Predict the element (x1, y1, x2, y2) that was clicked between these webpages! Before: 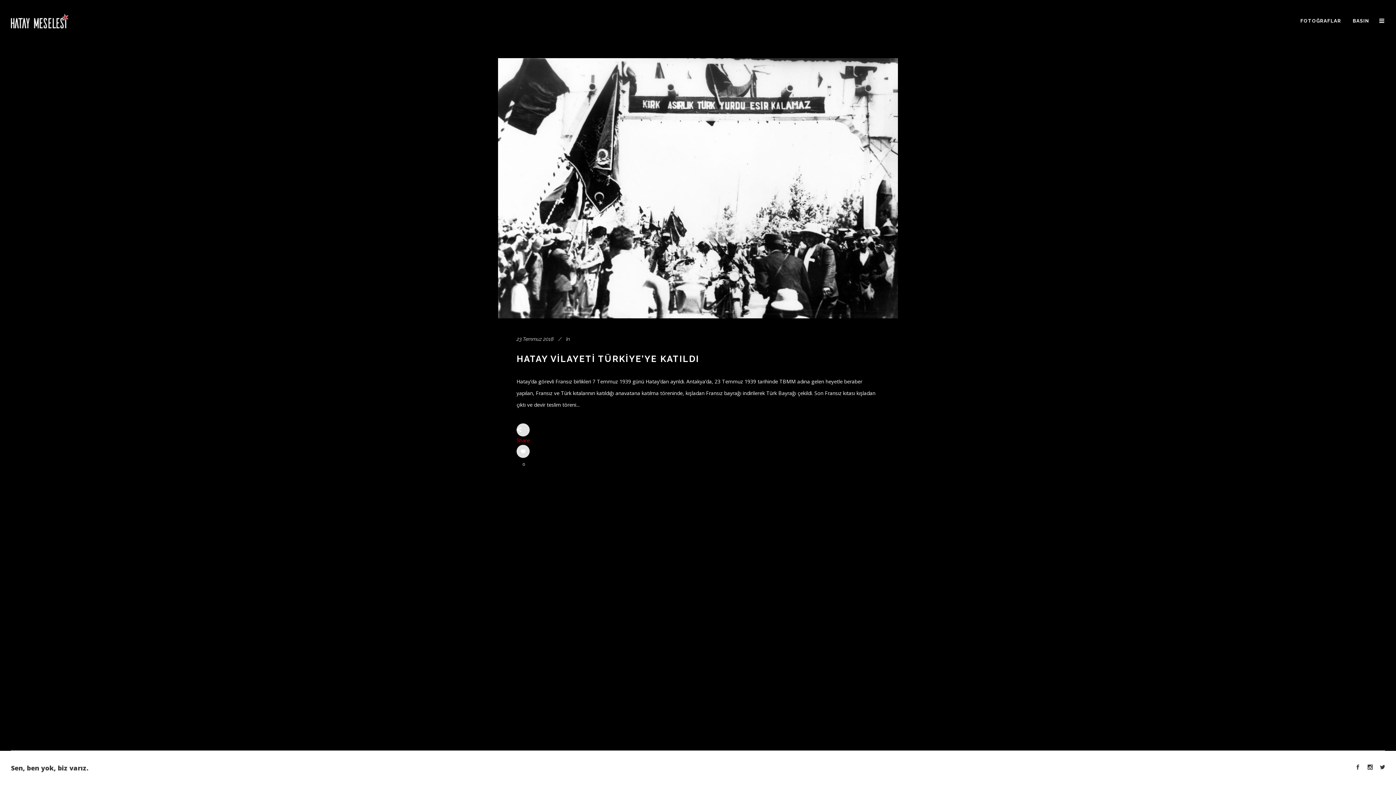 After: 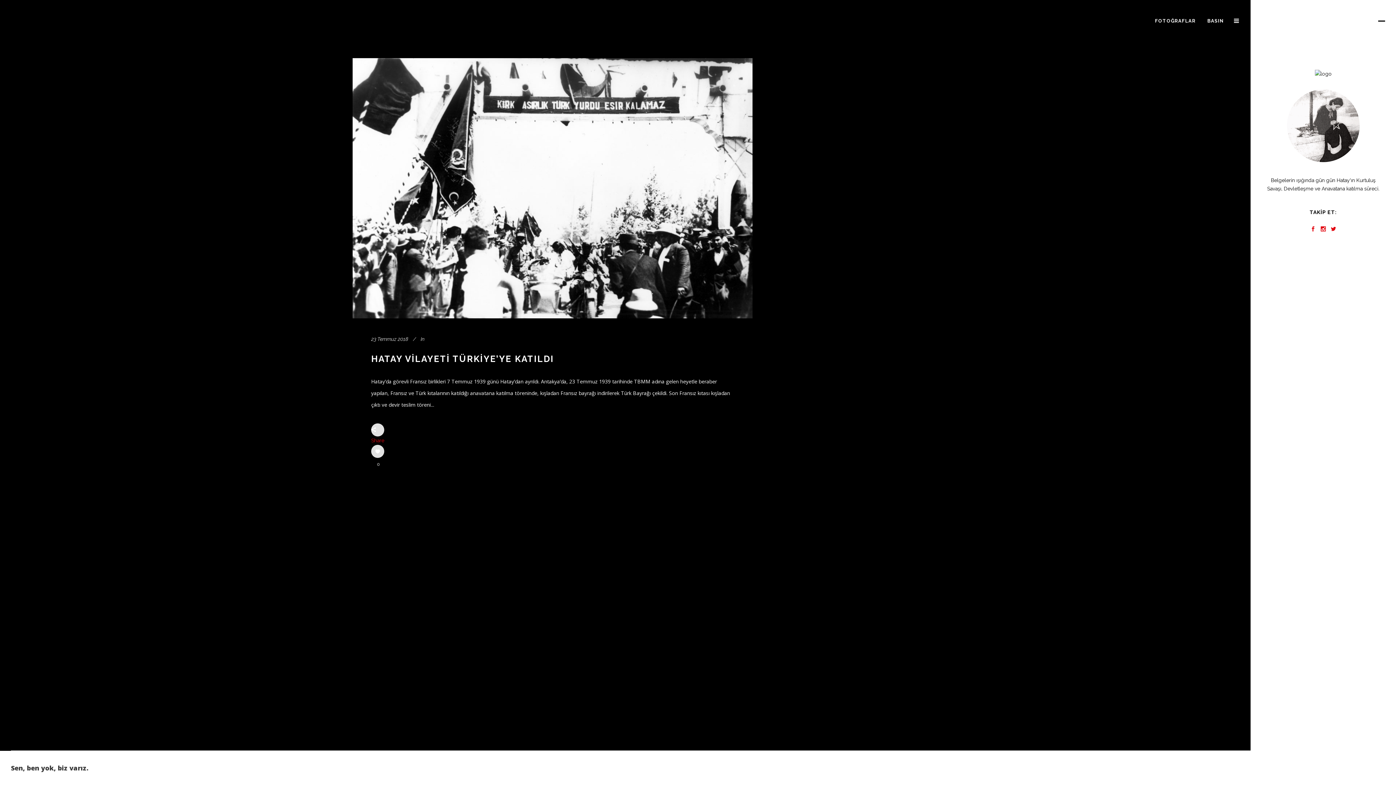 Action: bbox: (1375, 17, 1389, 24)